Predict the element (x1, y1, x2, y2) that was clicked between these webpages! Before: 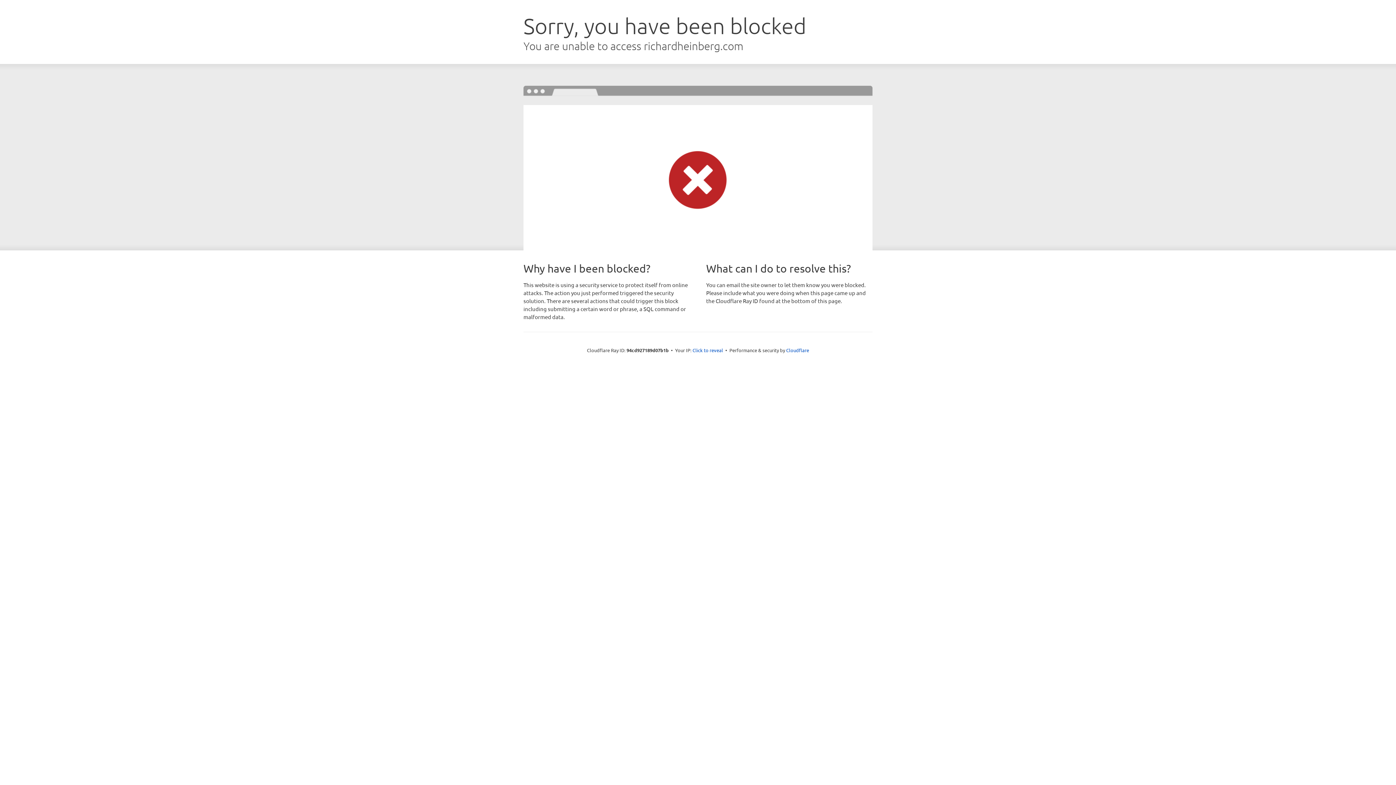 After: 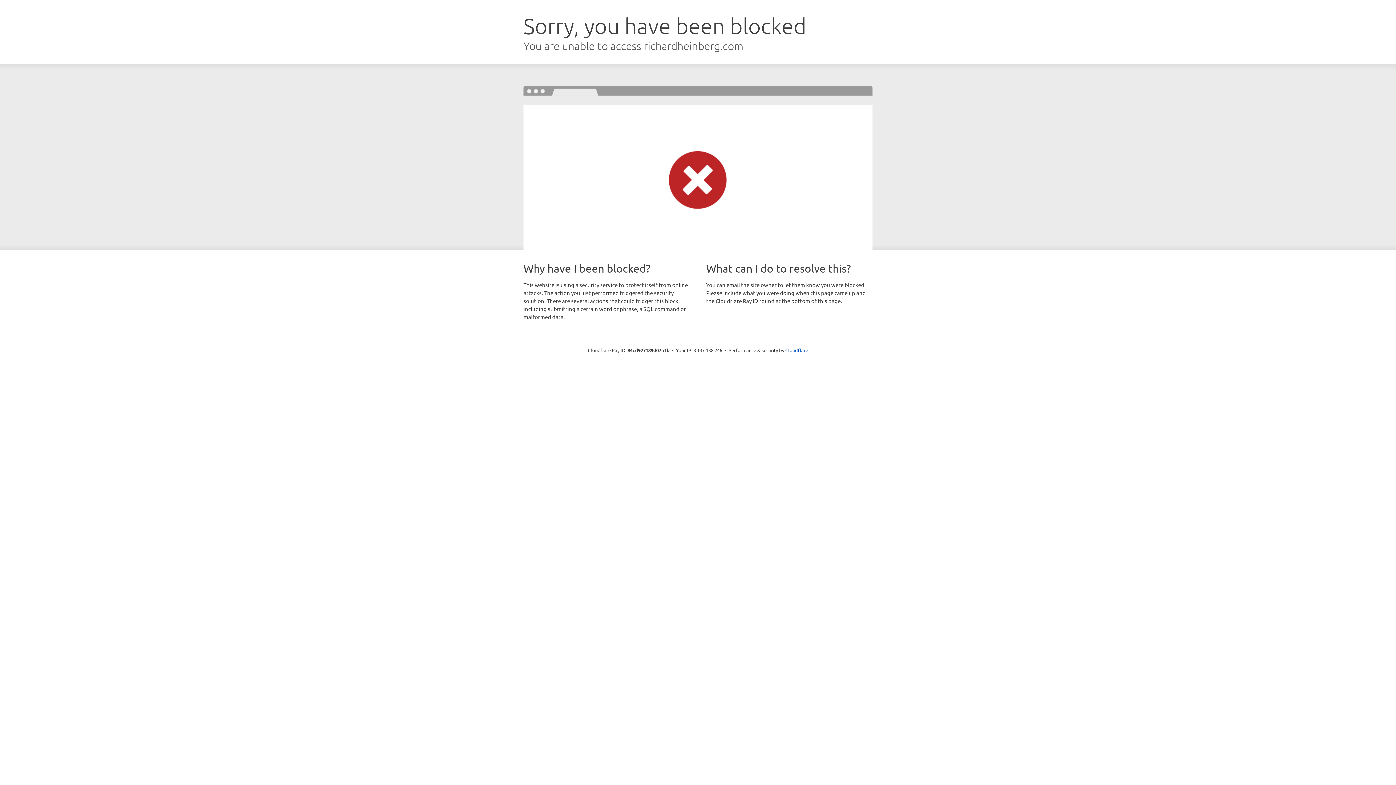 Action: bbox: (692, 346, 723, 353) label: Click to reveal